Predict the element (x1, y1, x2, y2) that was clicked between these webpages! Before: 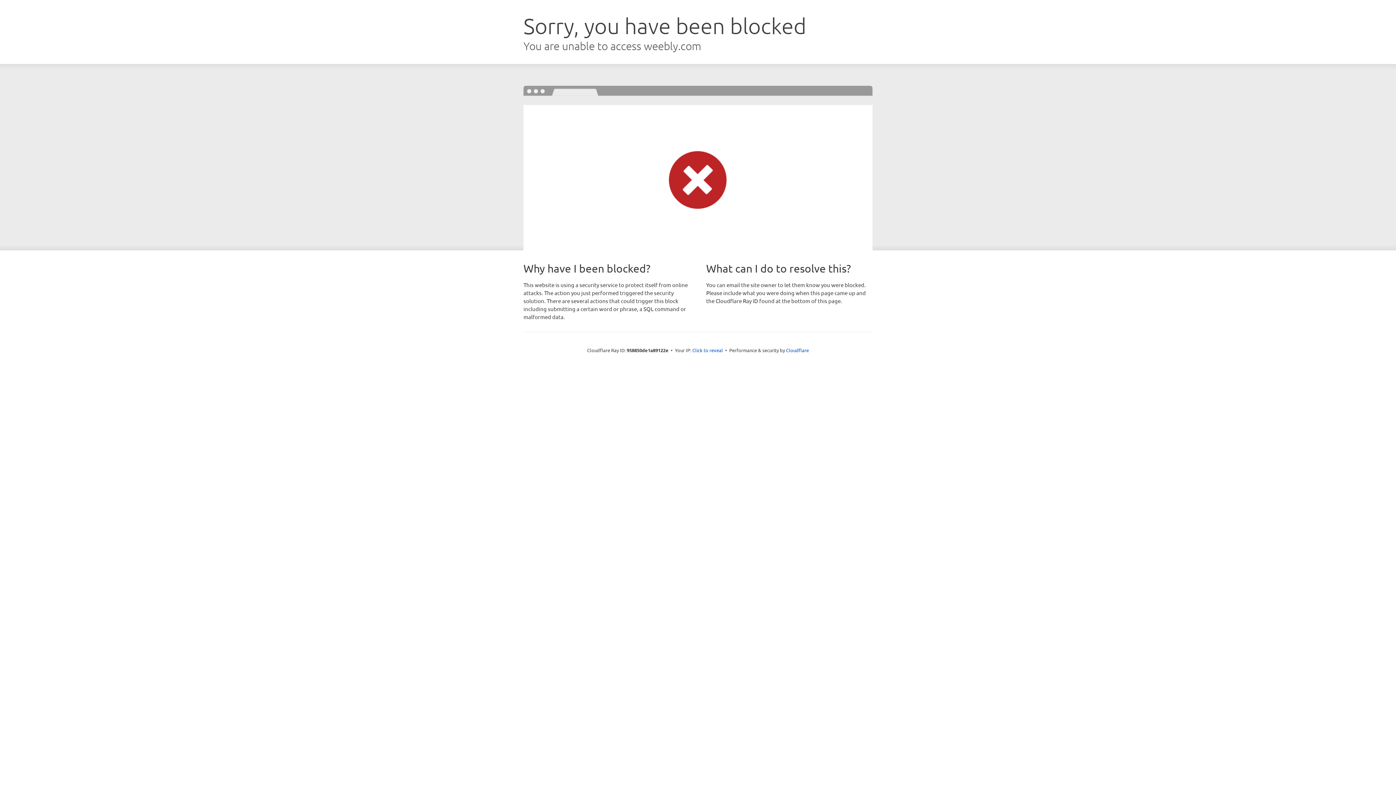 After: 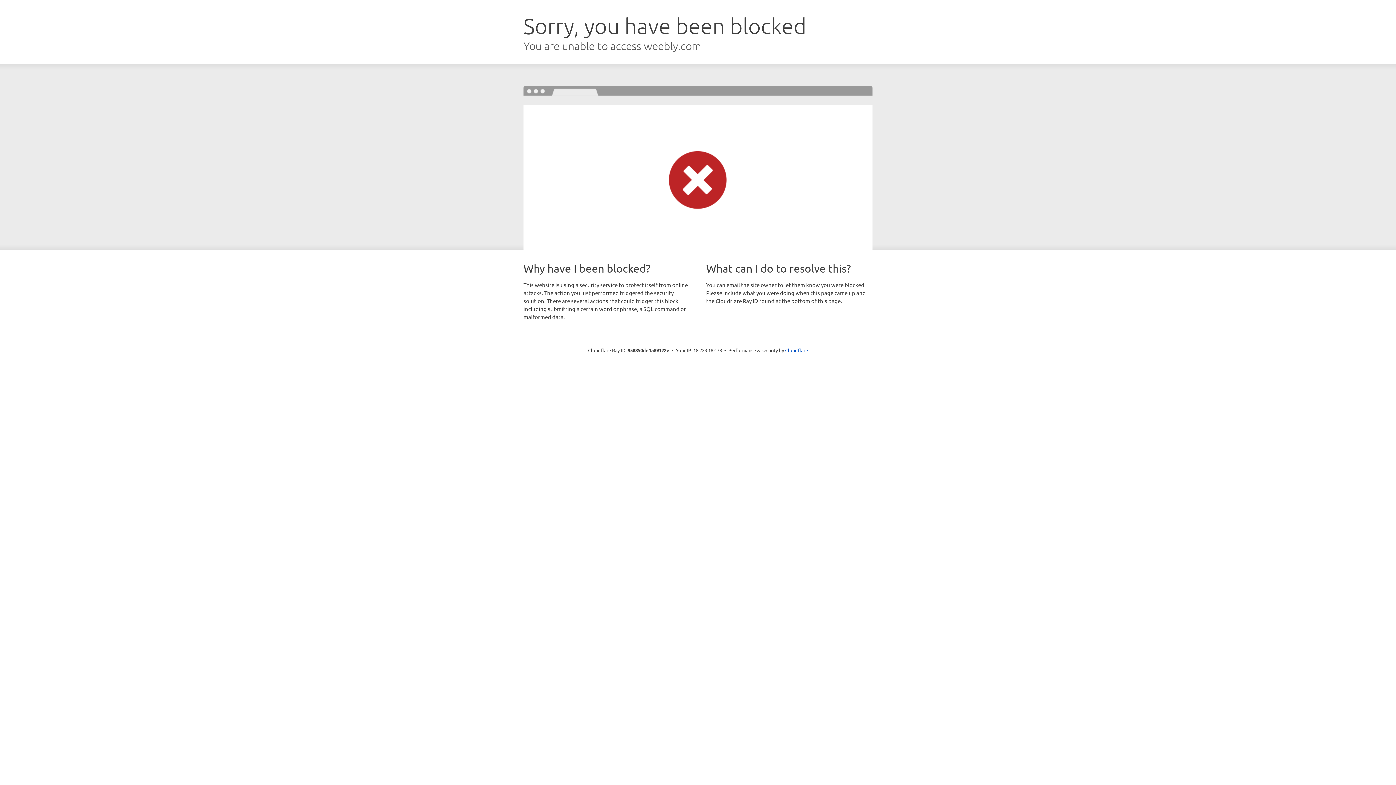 Action: label: Click to reveal bbox: (692, 346, 723, 353)